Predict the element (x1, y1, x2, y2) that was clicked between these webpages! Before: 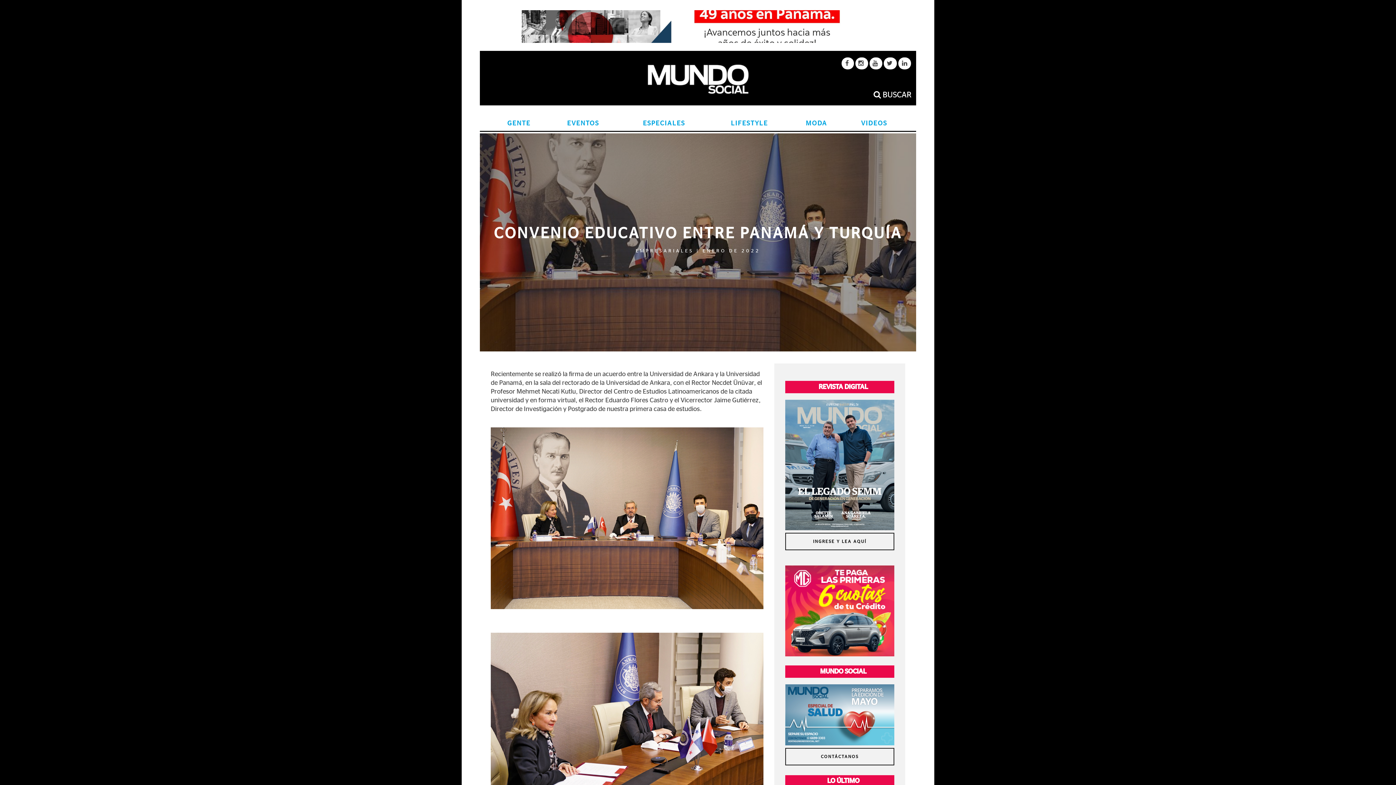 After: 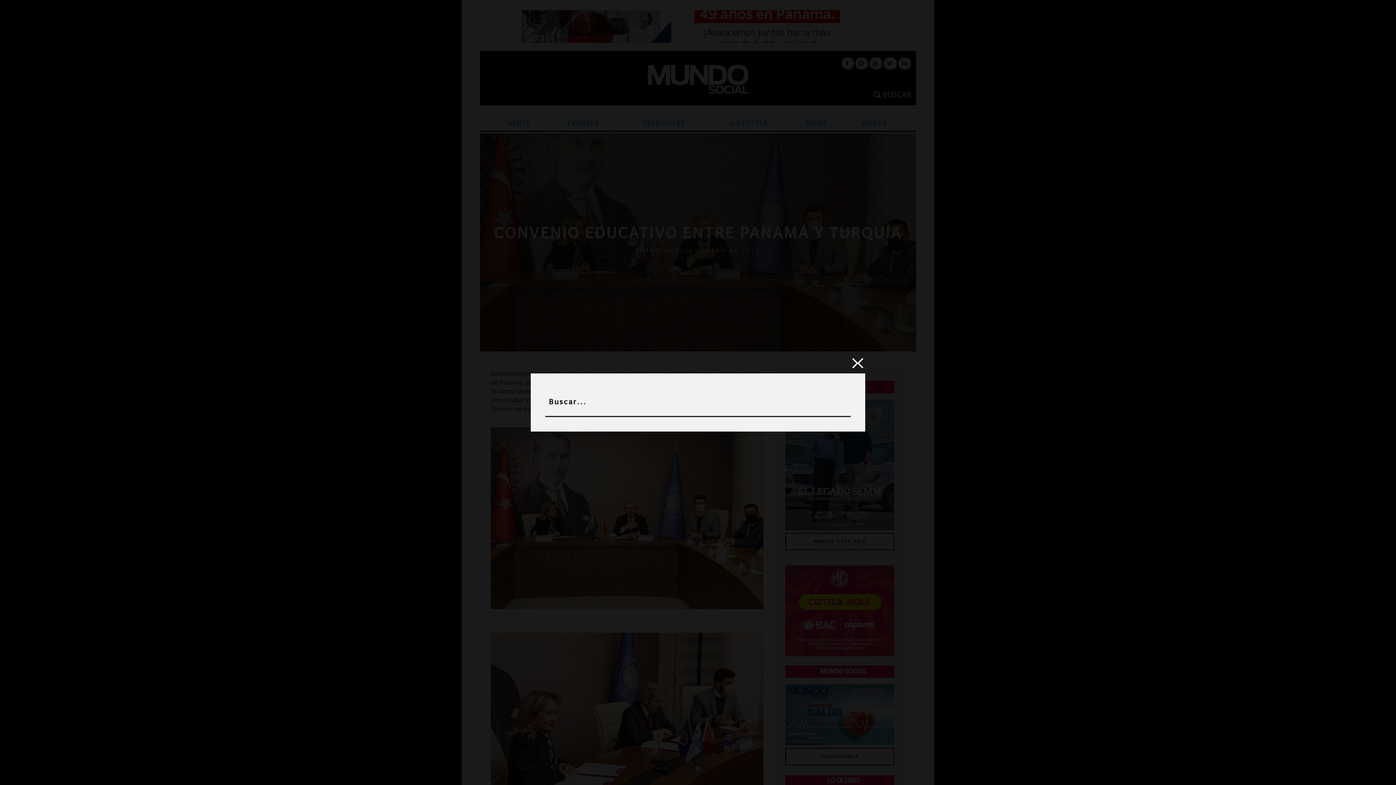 Action: bbox: (873, 90, 911, 99) label:  BUSCAR